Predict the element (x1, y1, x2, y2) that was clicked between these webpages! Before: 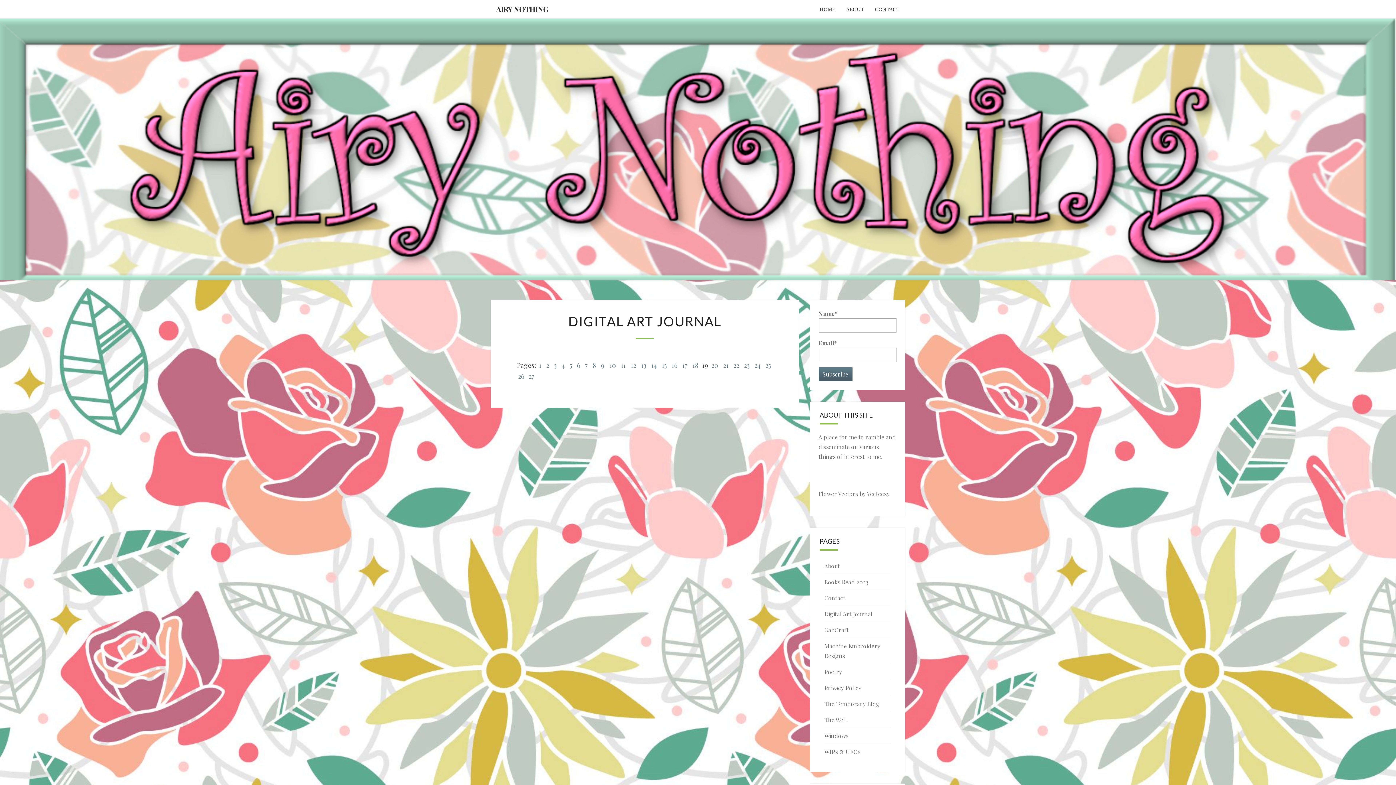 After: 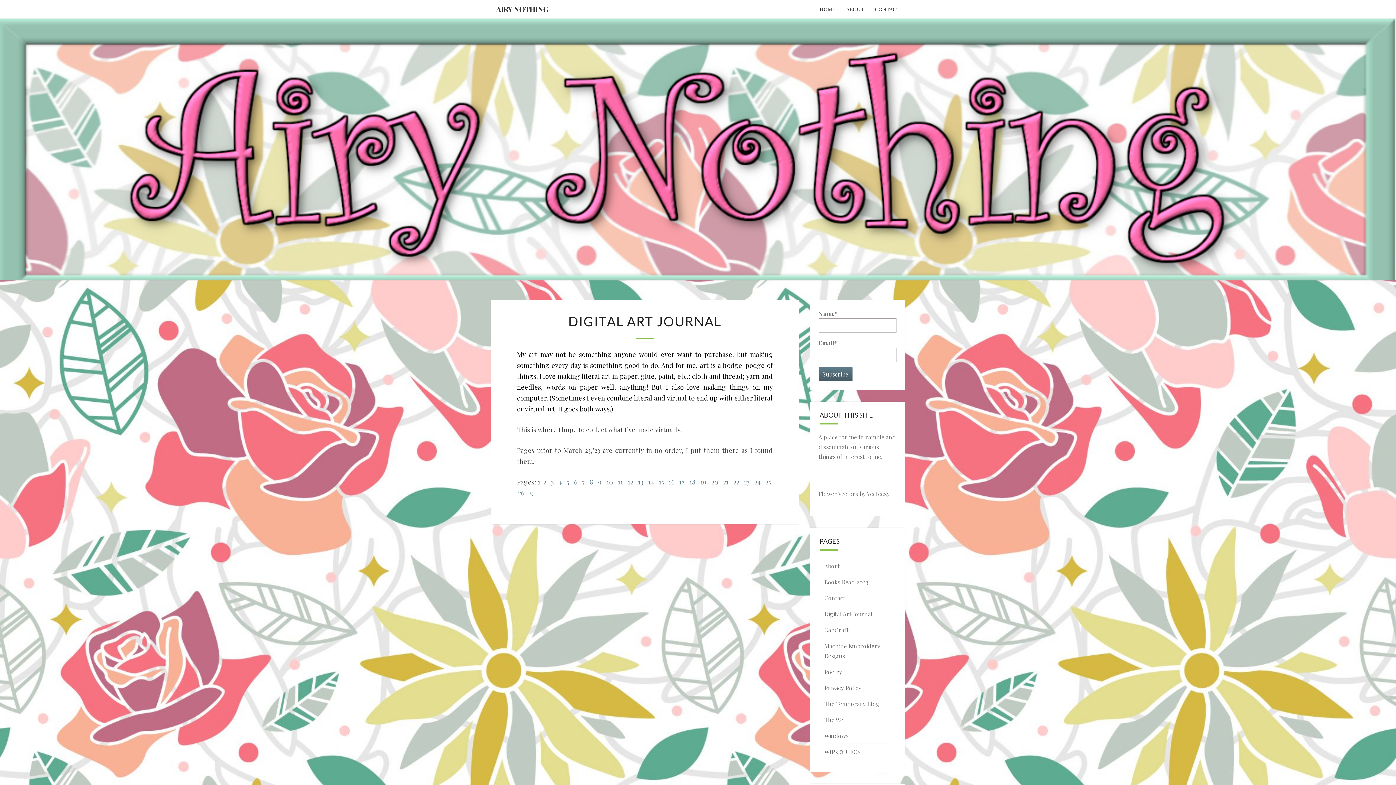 Action: label: Digital Art Journal bbox: (824, 610, 872, 618)